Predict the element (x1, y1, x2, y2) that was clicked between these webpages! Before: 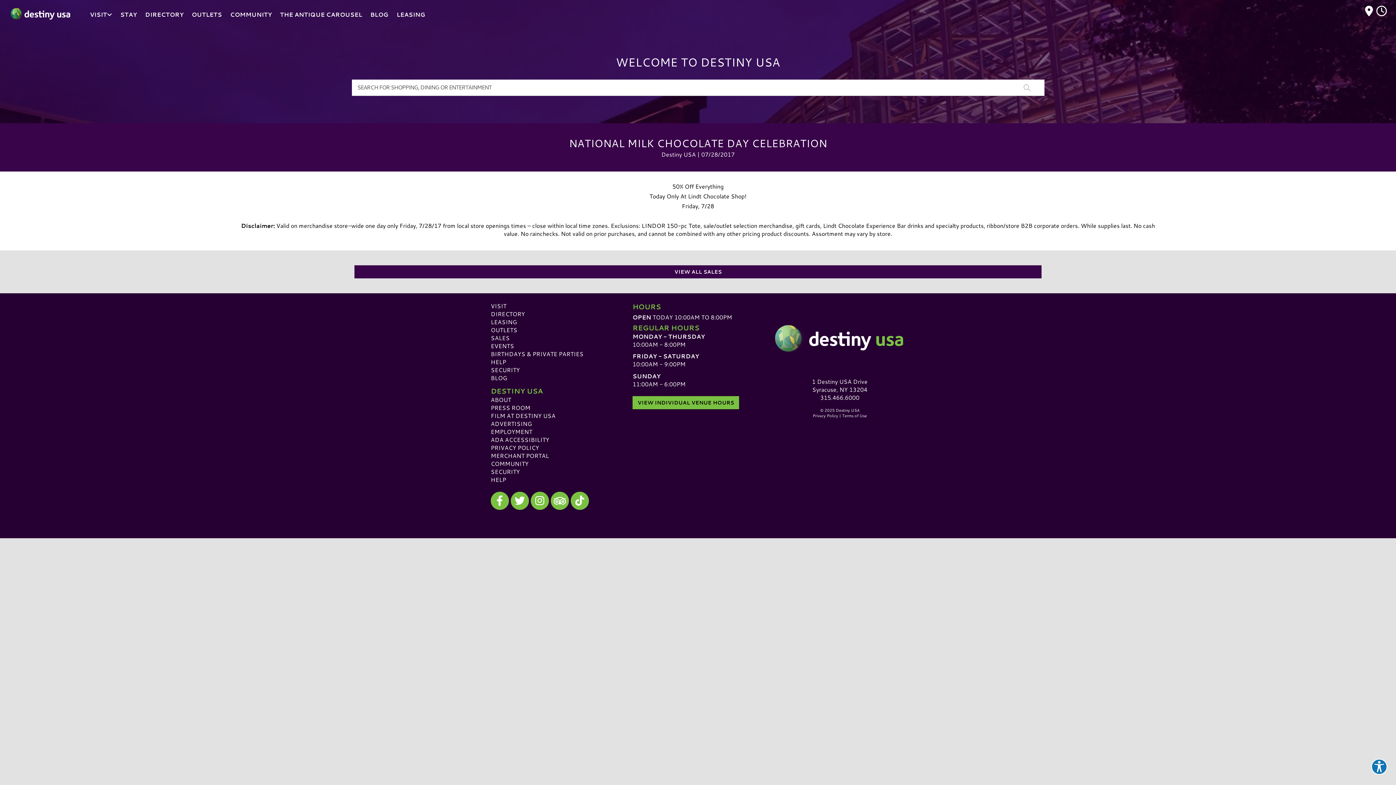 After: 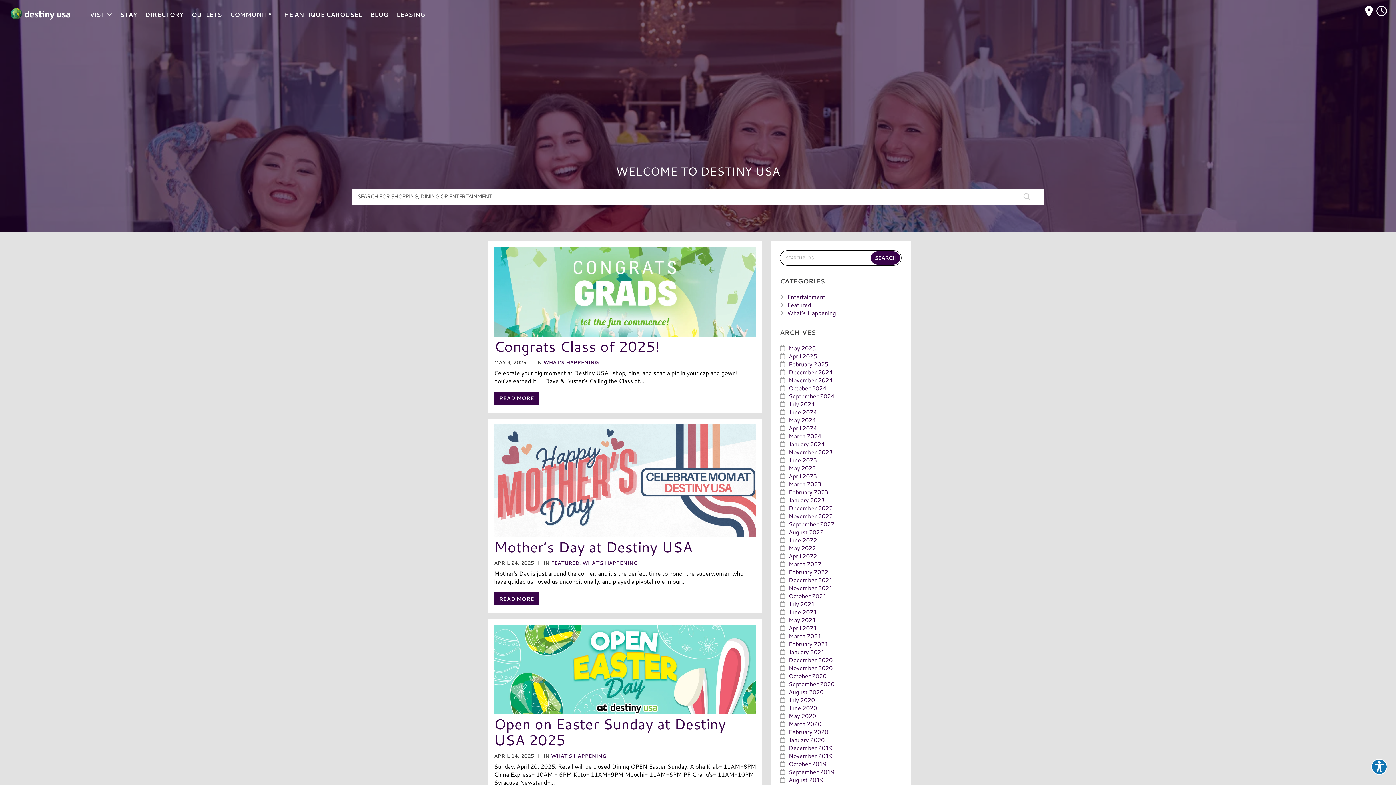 Action: label: BLOG bbox: (370, 0, 388, 29)